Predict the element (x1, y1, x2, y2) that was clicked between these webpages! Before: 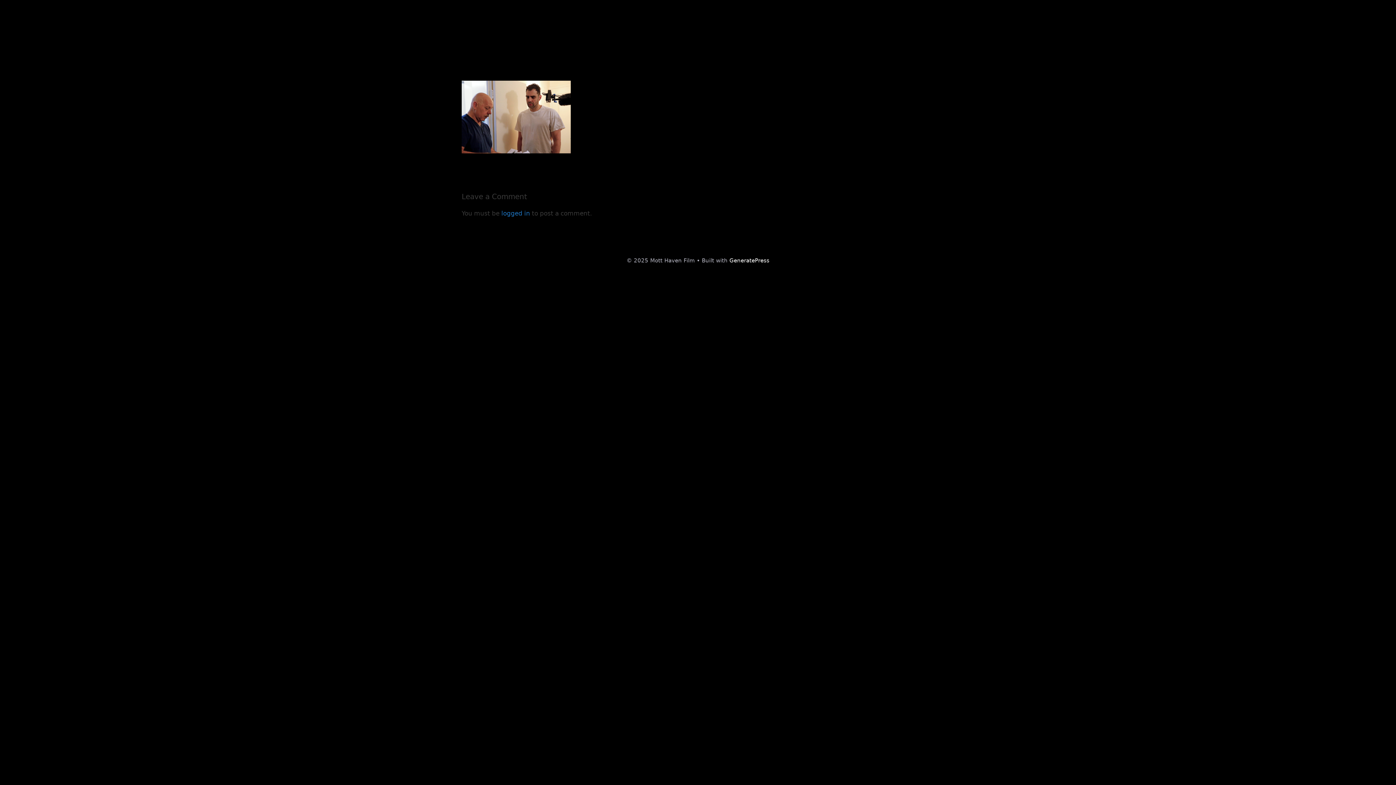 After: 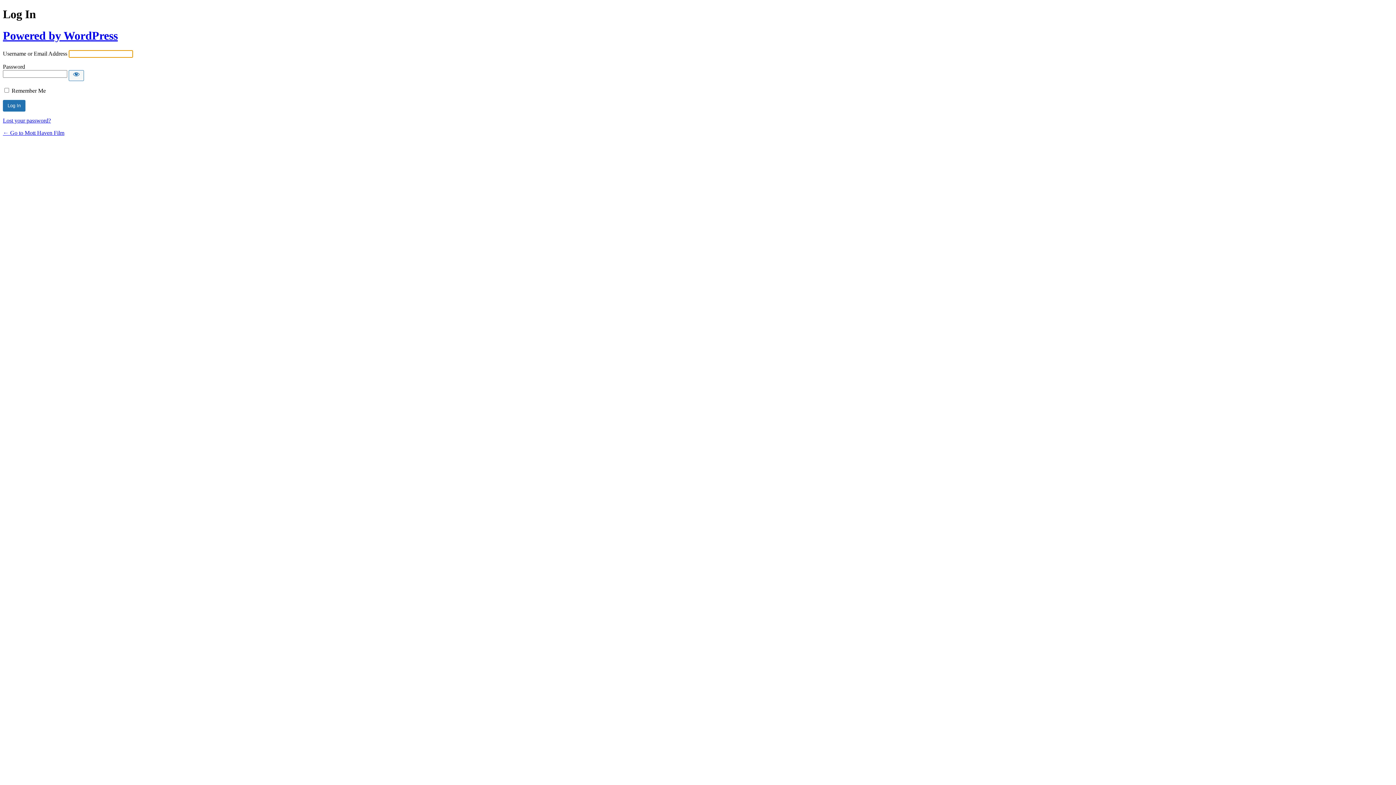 Action: label: logged in bbox: (501, 209, 530, 217)